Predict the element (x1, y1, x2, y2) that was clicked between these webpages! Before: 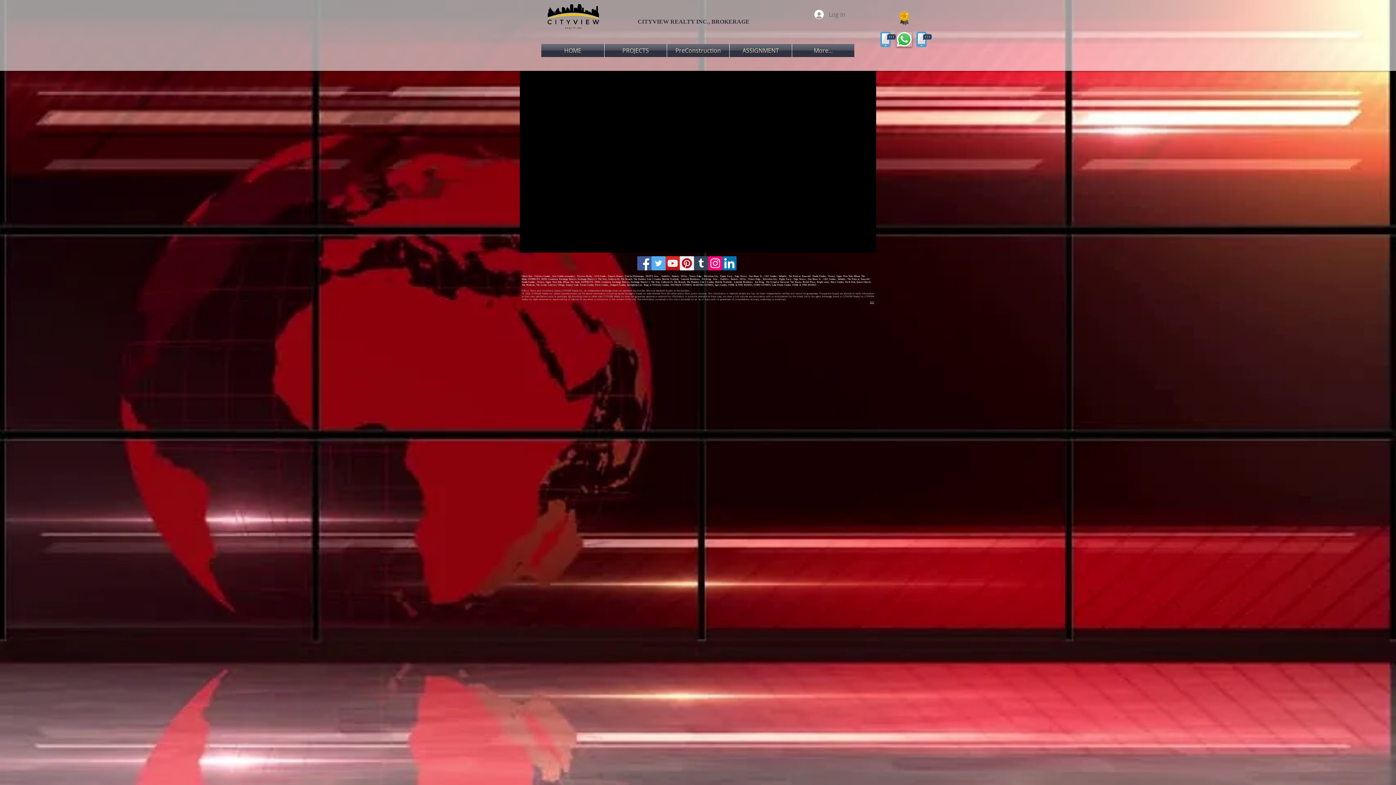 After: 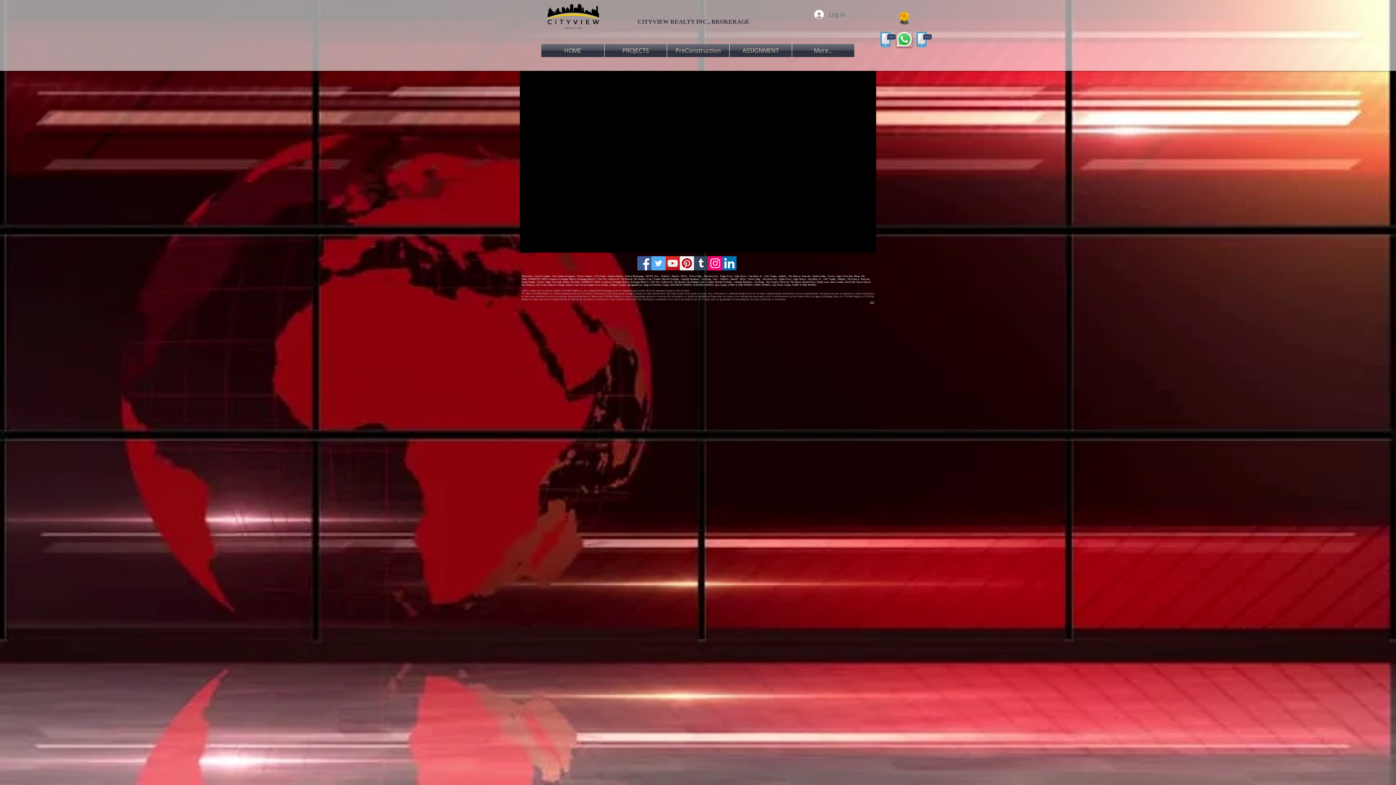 Action: bbox: (651, 256, 665, 270) label: Twitter